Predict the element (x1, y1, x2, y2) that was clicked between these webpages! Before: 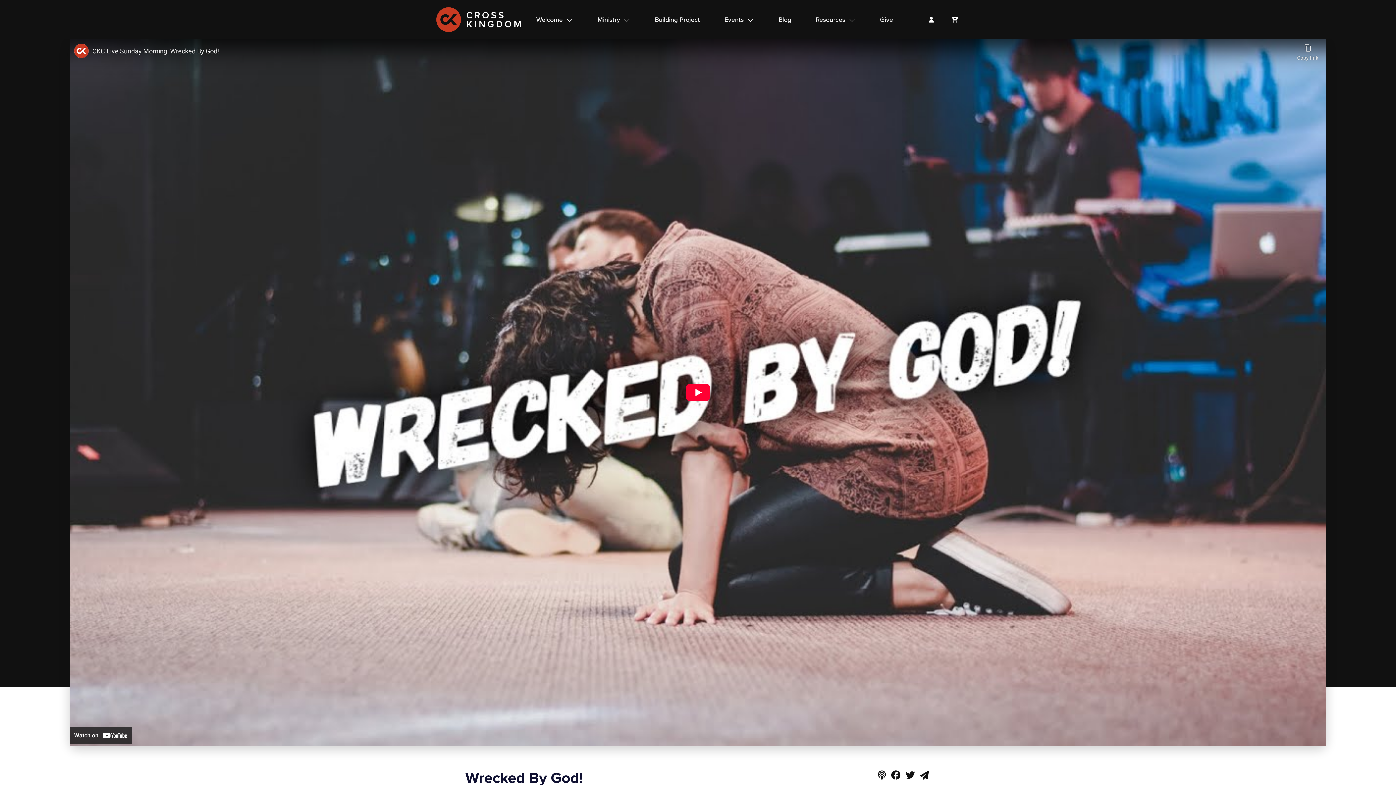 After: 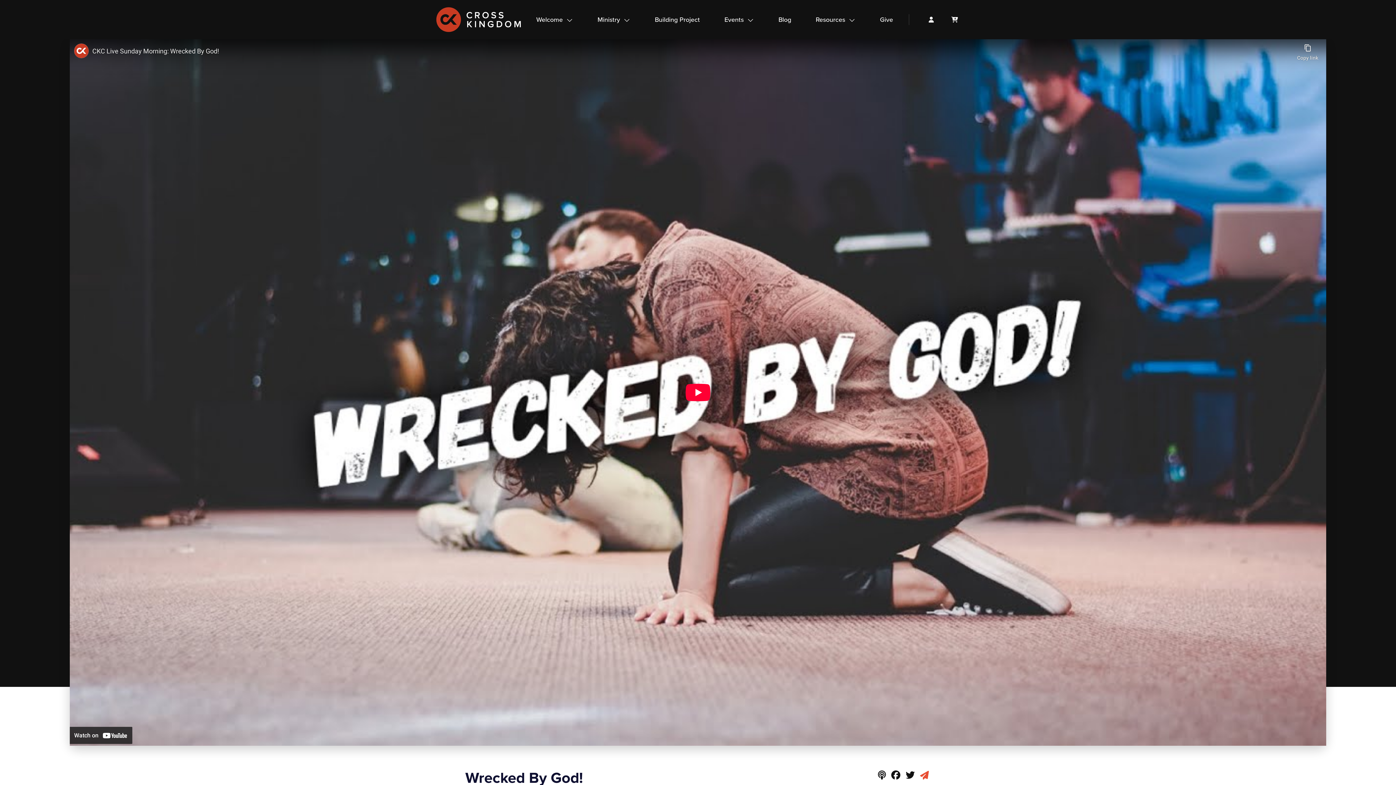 Action: bbox: (918, 769, 930, 781)